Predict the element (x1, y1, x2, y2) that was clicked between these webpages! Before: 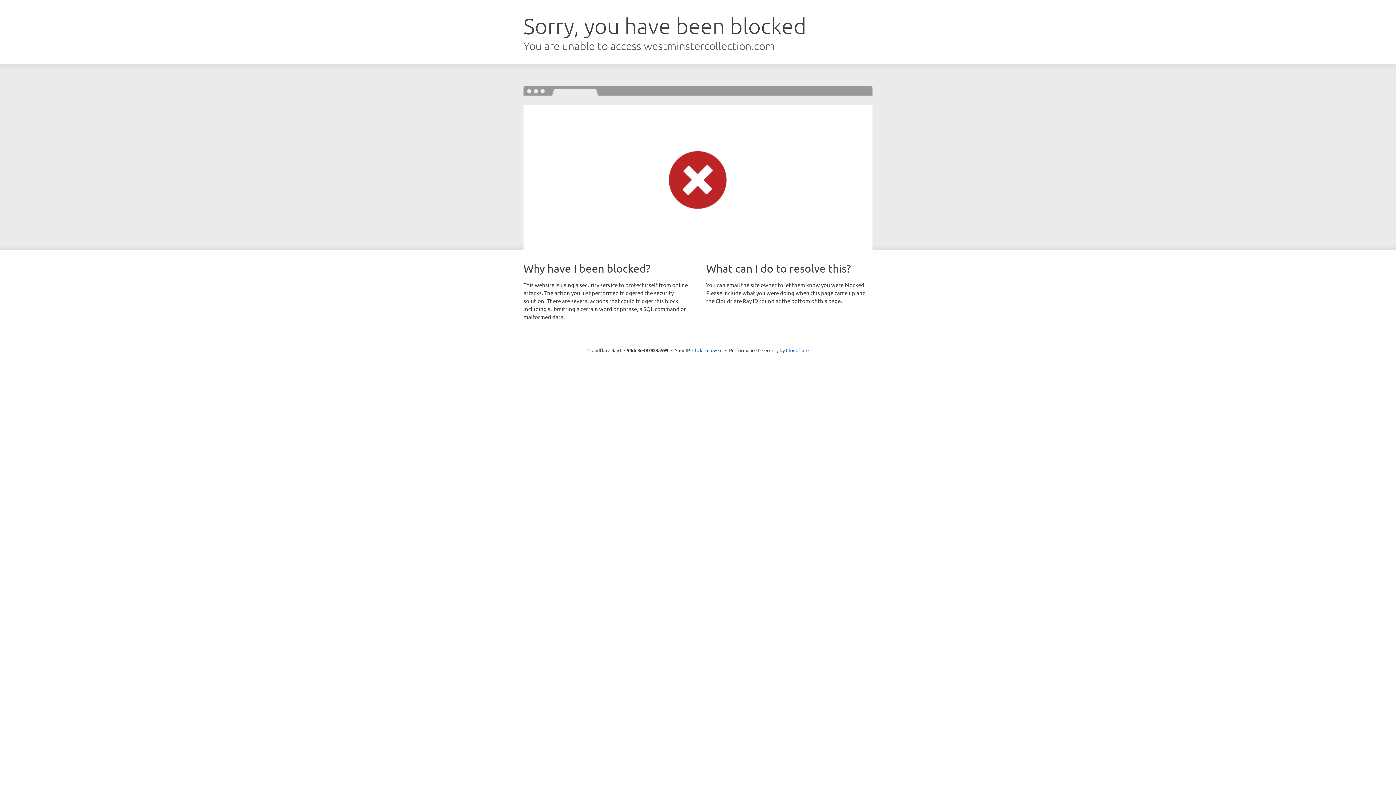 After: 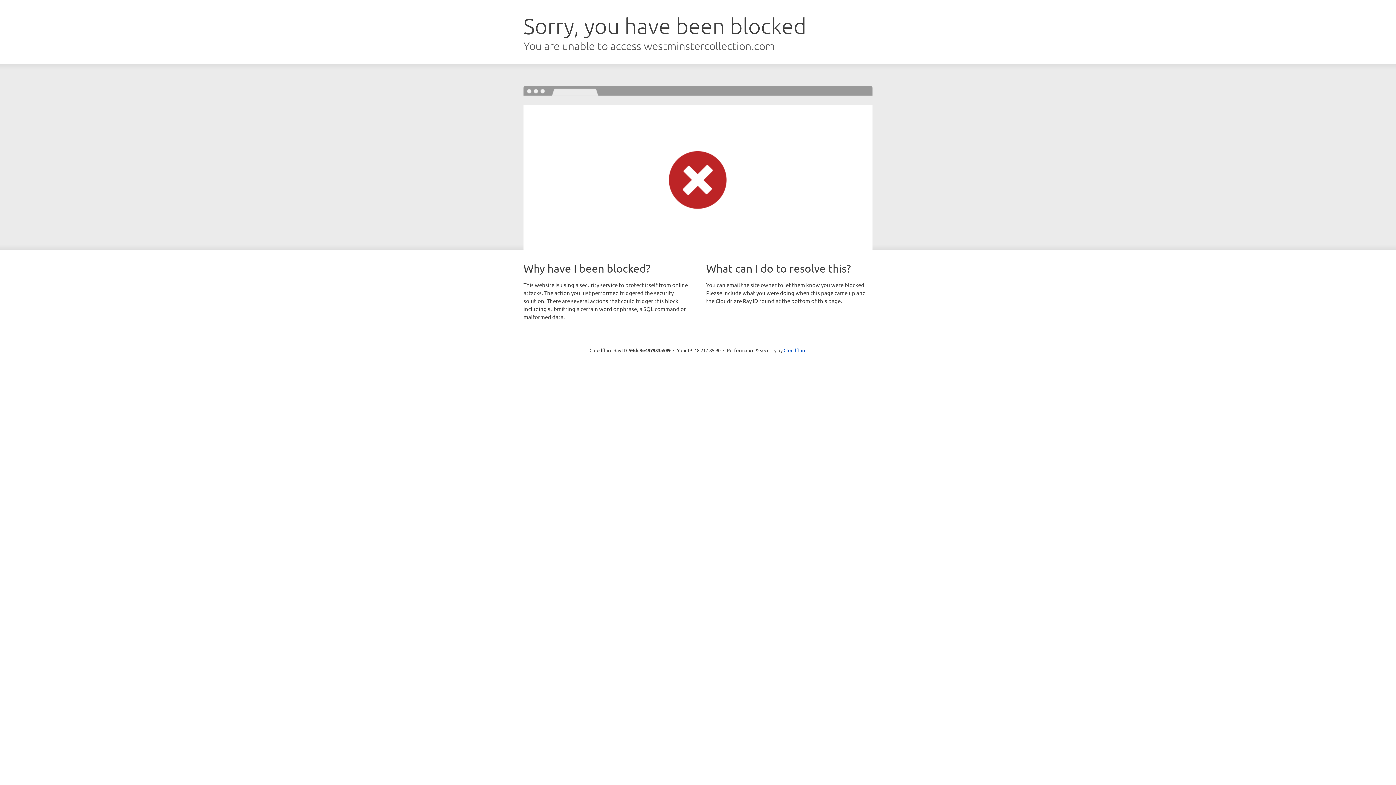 Action: label: Click to reveal bbox: (692, 346, 722, 353)